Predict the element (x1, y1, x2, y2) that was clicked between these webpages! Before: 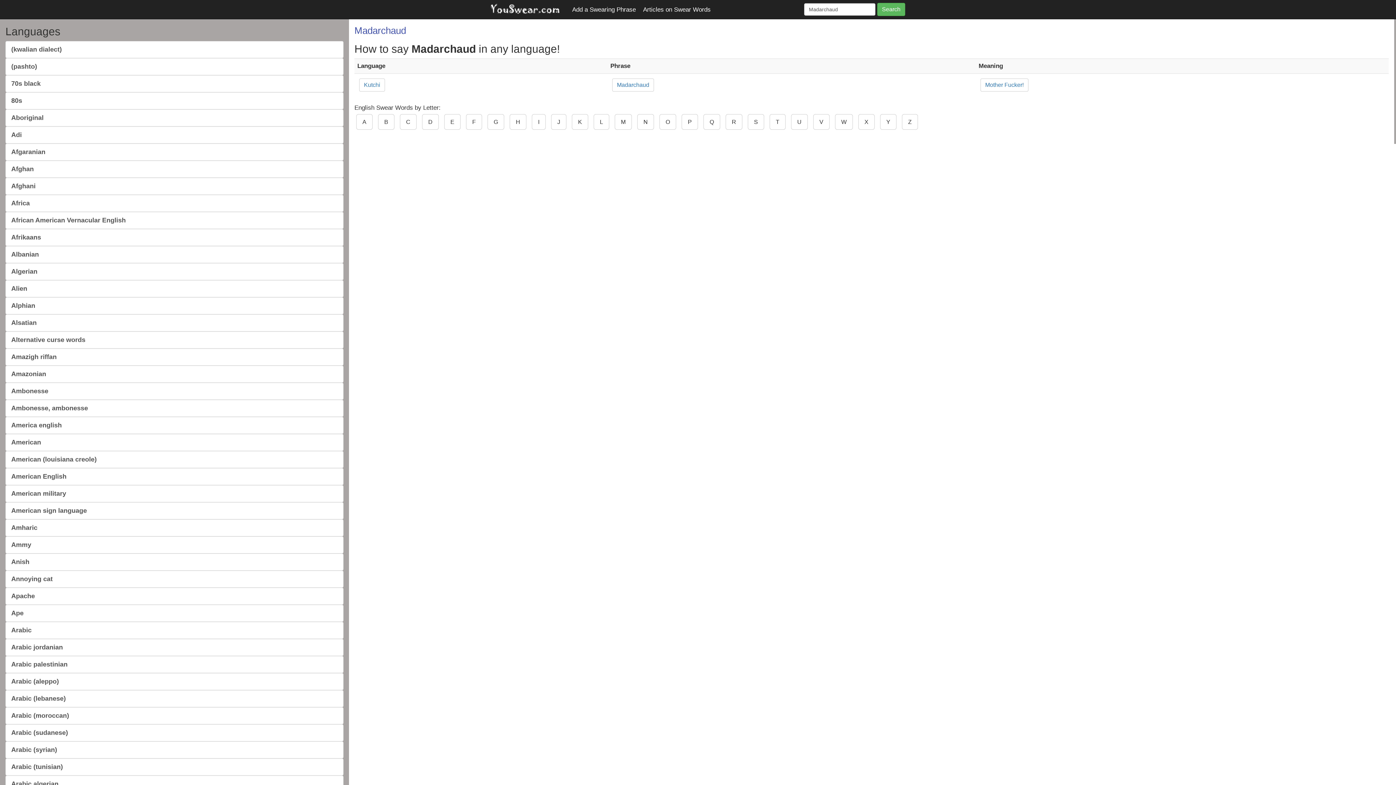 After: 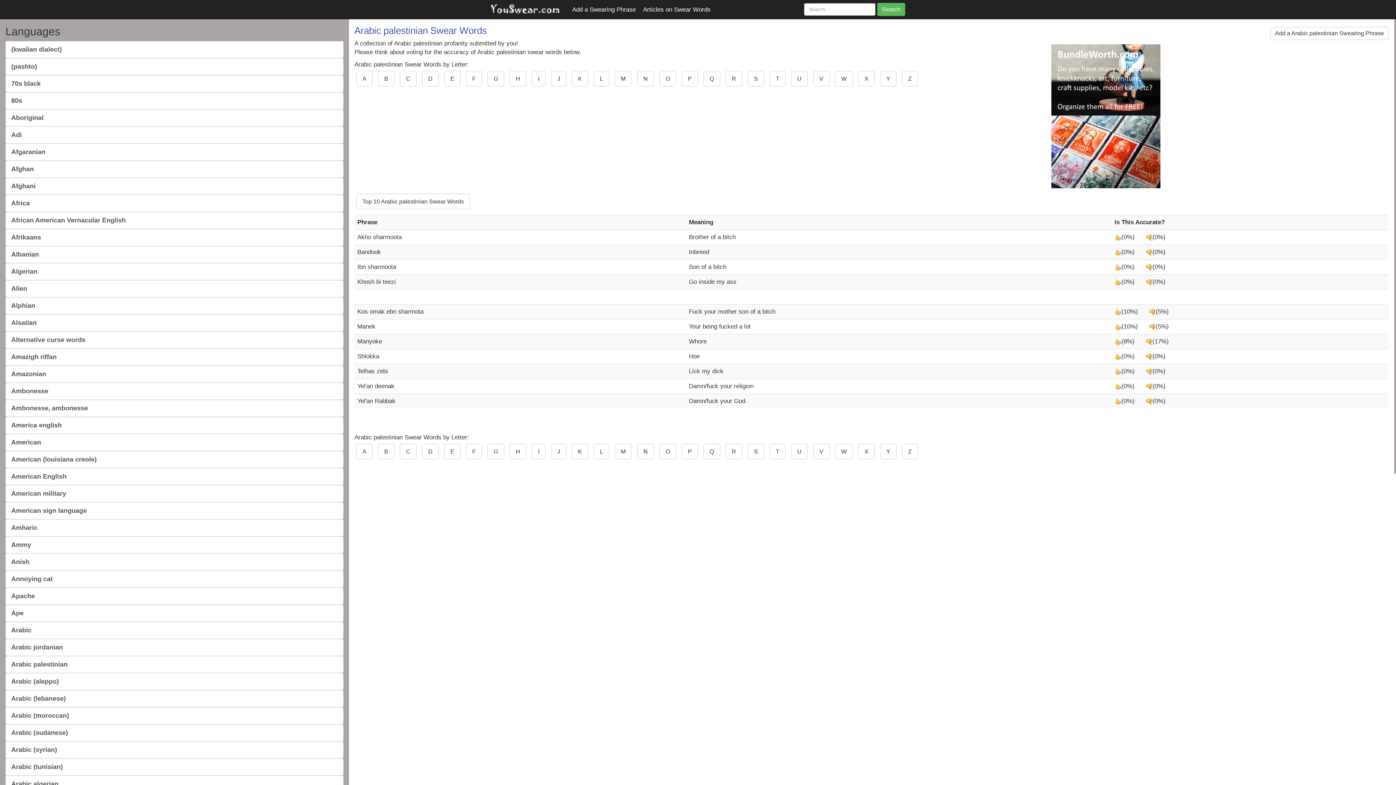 Action: bbox: (5, 656, 343, 673) label: Arabic palestinian